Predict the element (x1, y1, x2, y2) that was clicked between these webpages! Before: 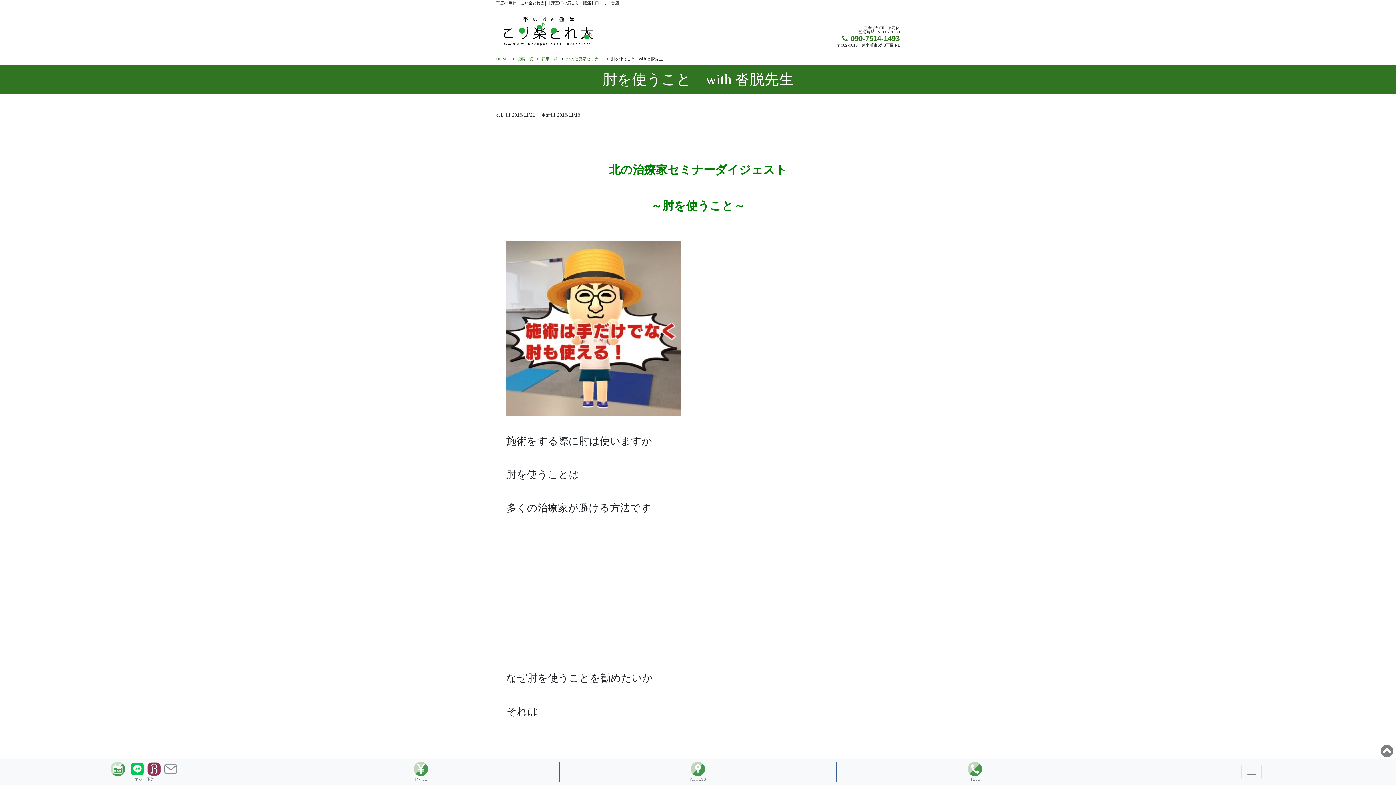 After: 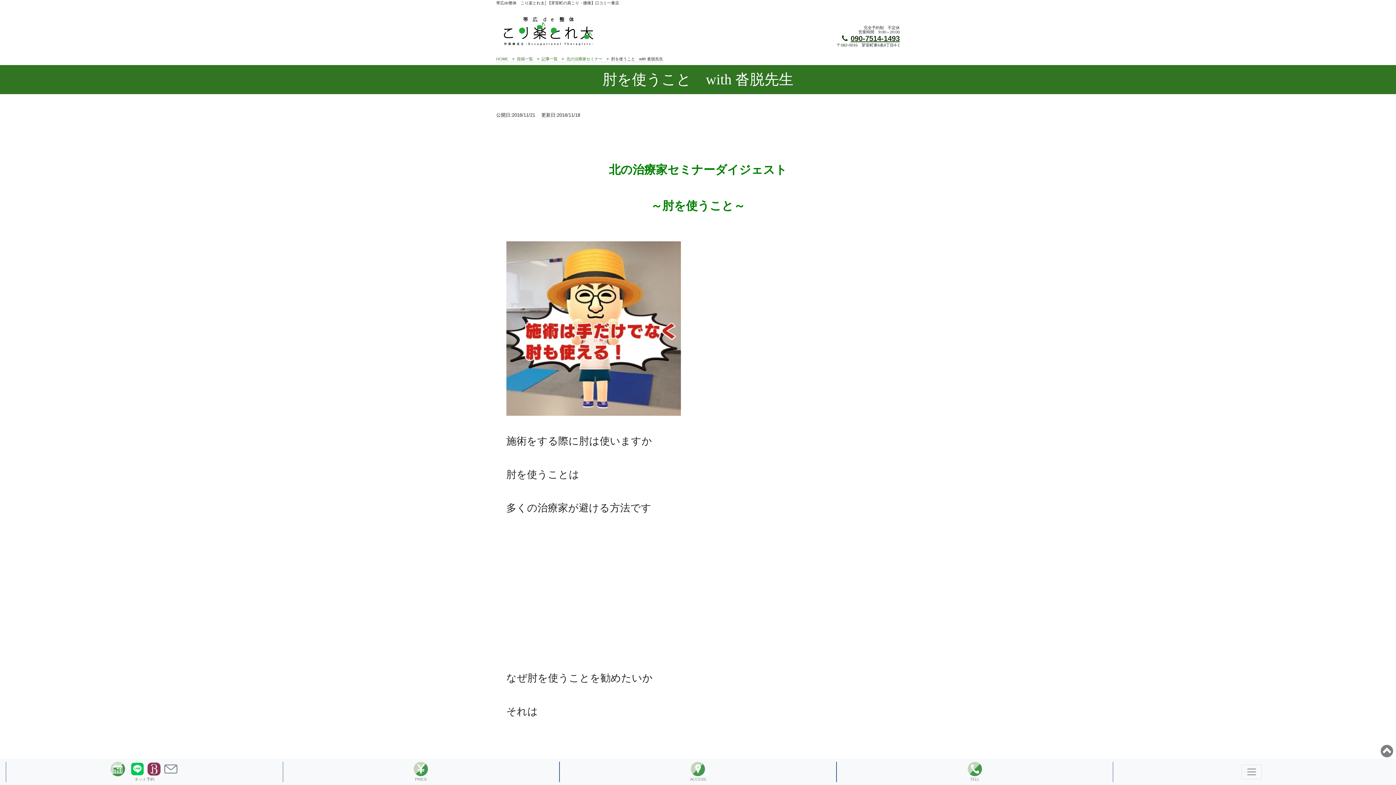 Action: bbox: (842, 34, 900, 42) label: 090-7514-1493